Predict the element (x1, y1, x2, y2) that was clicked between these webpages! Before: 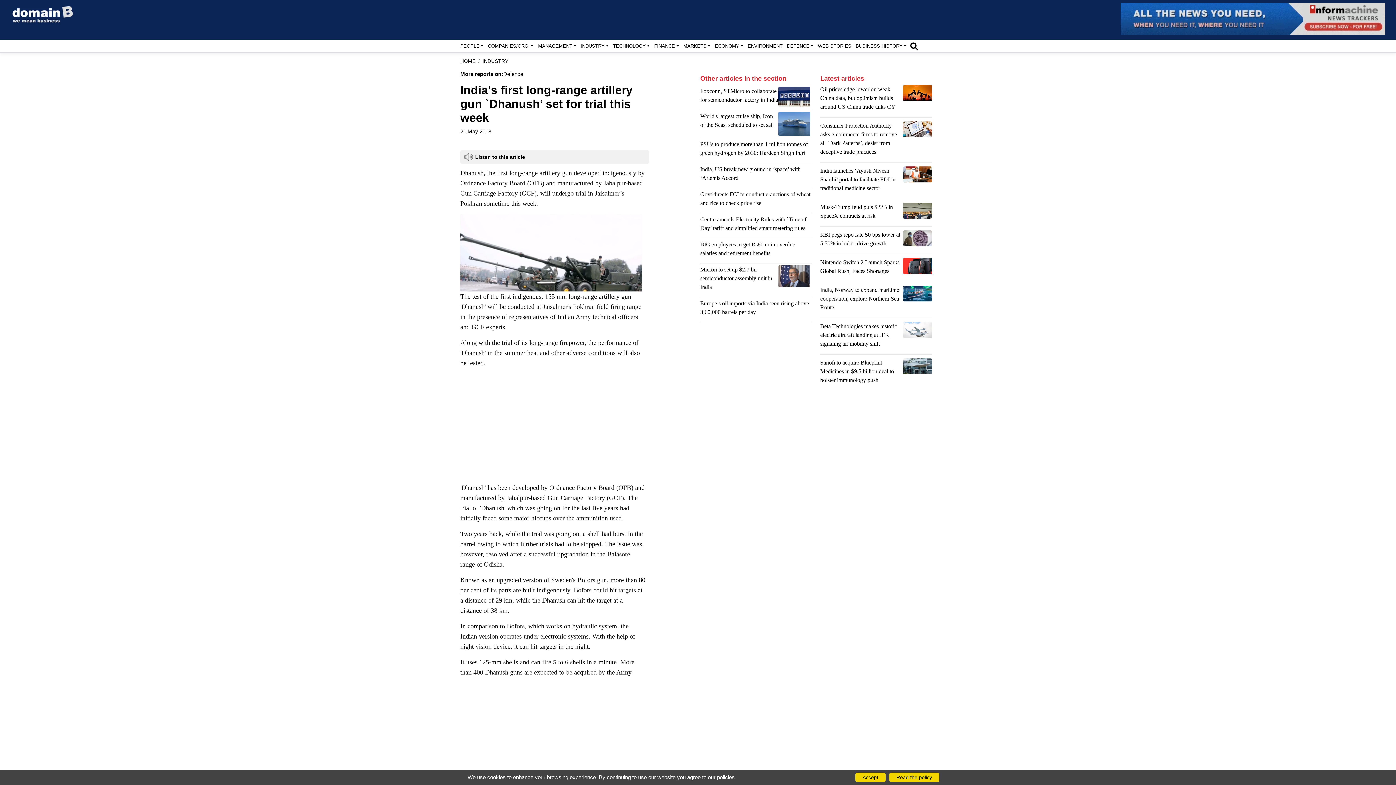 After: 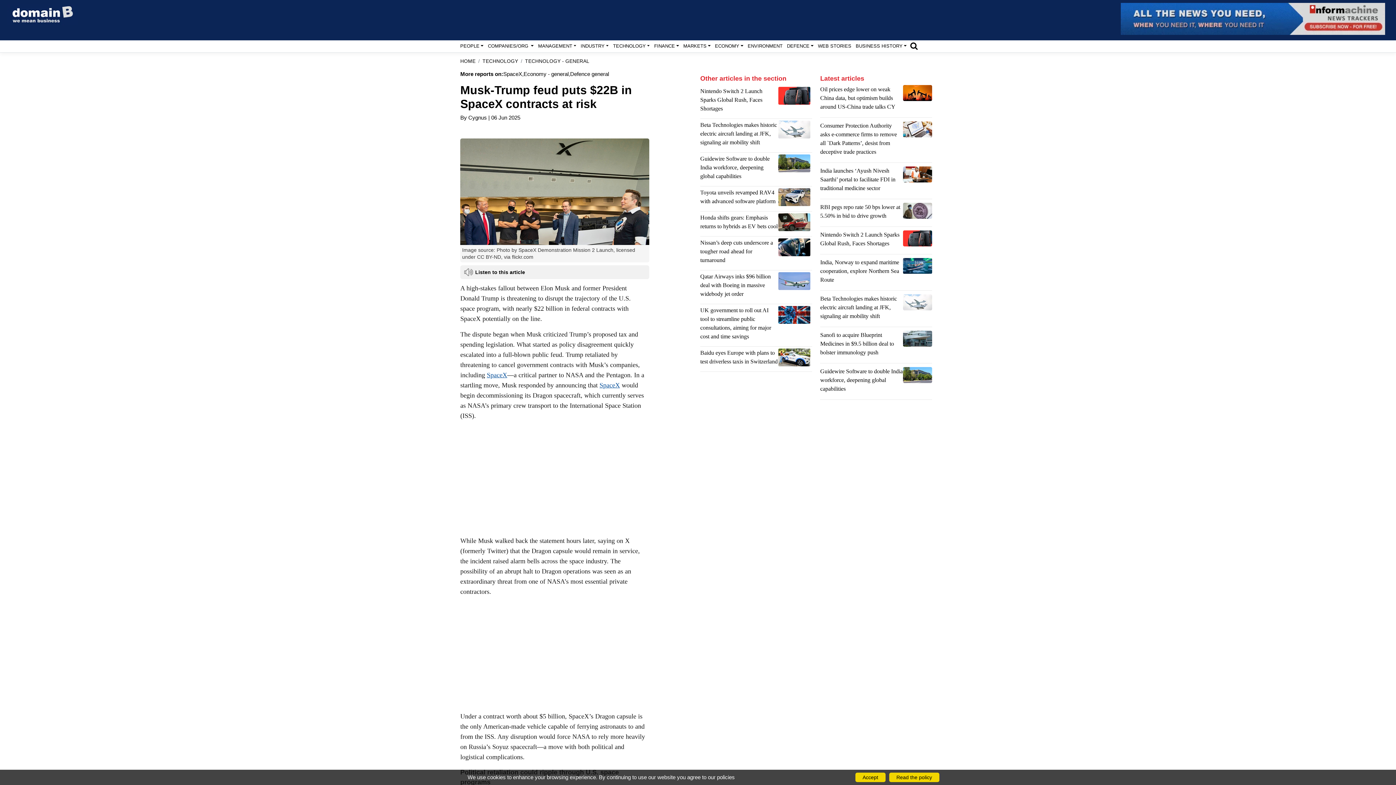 Action: label: Musk-Trump feud puts $22B in SpaceX contracts at risk bbox: (820, 202, 903, 223)